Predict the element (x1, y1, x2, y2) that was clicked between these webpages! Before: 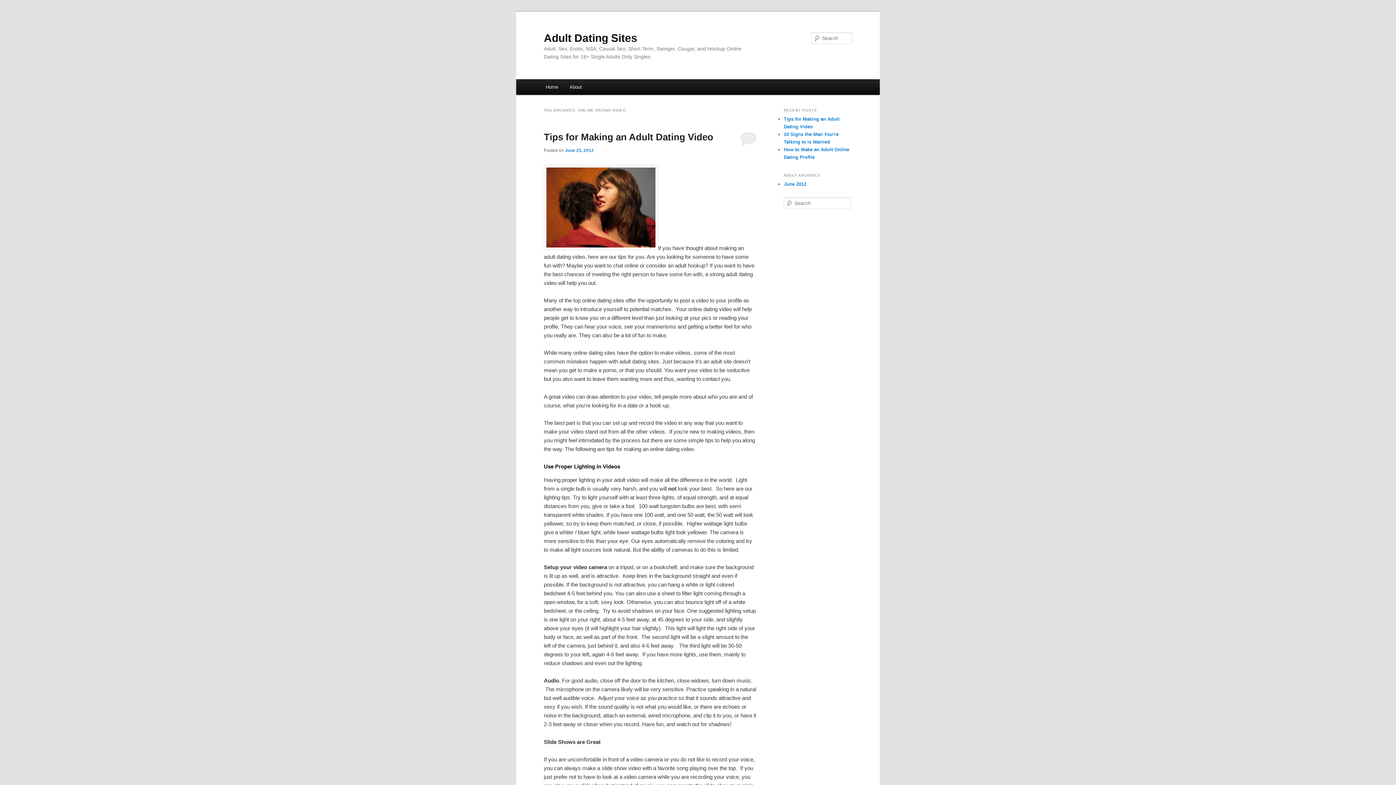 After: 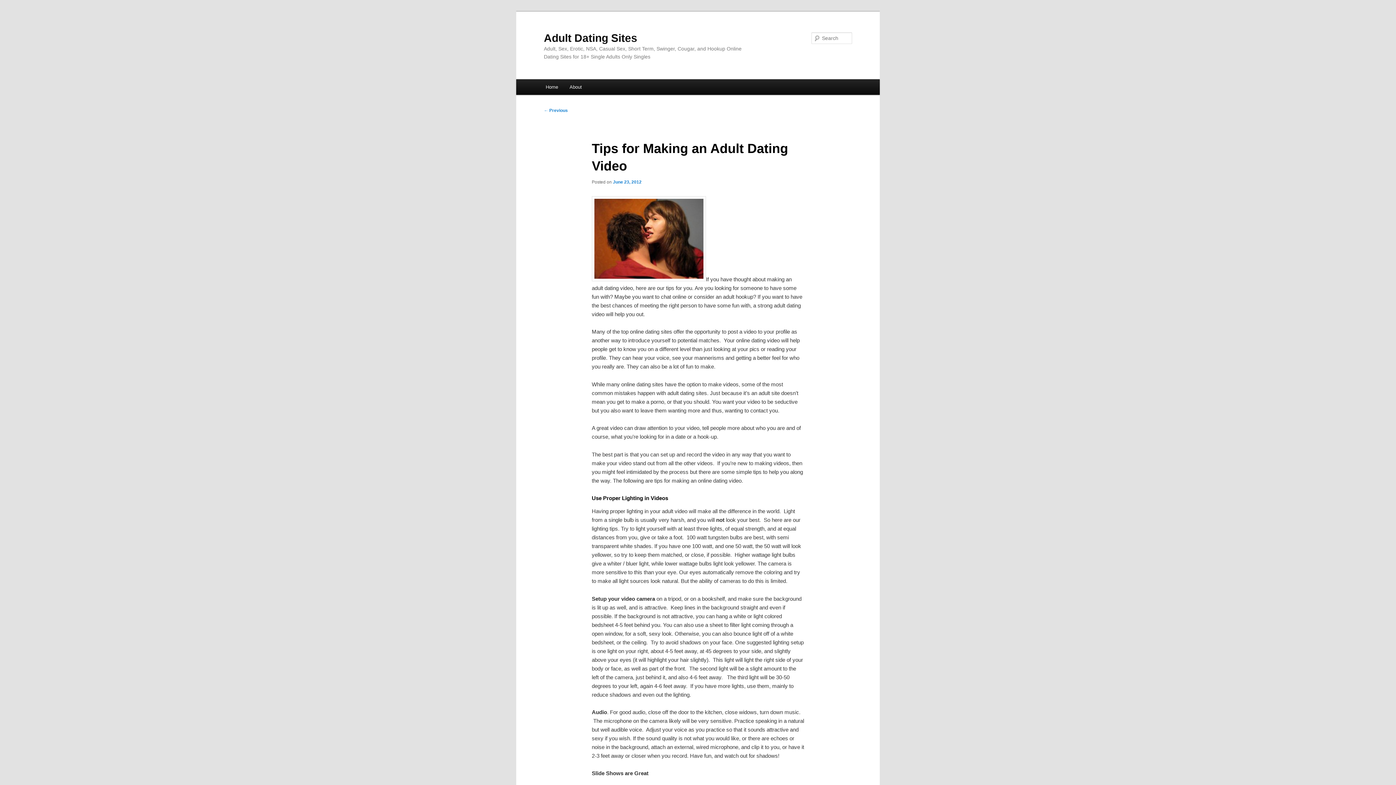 Action: label: June 23, 2012 bbox: (565, 148, 593, 153)